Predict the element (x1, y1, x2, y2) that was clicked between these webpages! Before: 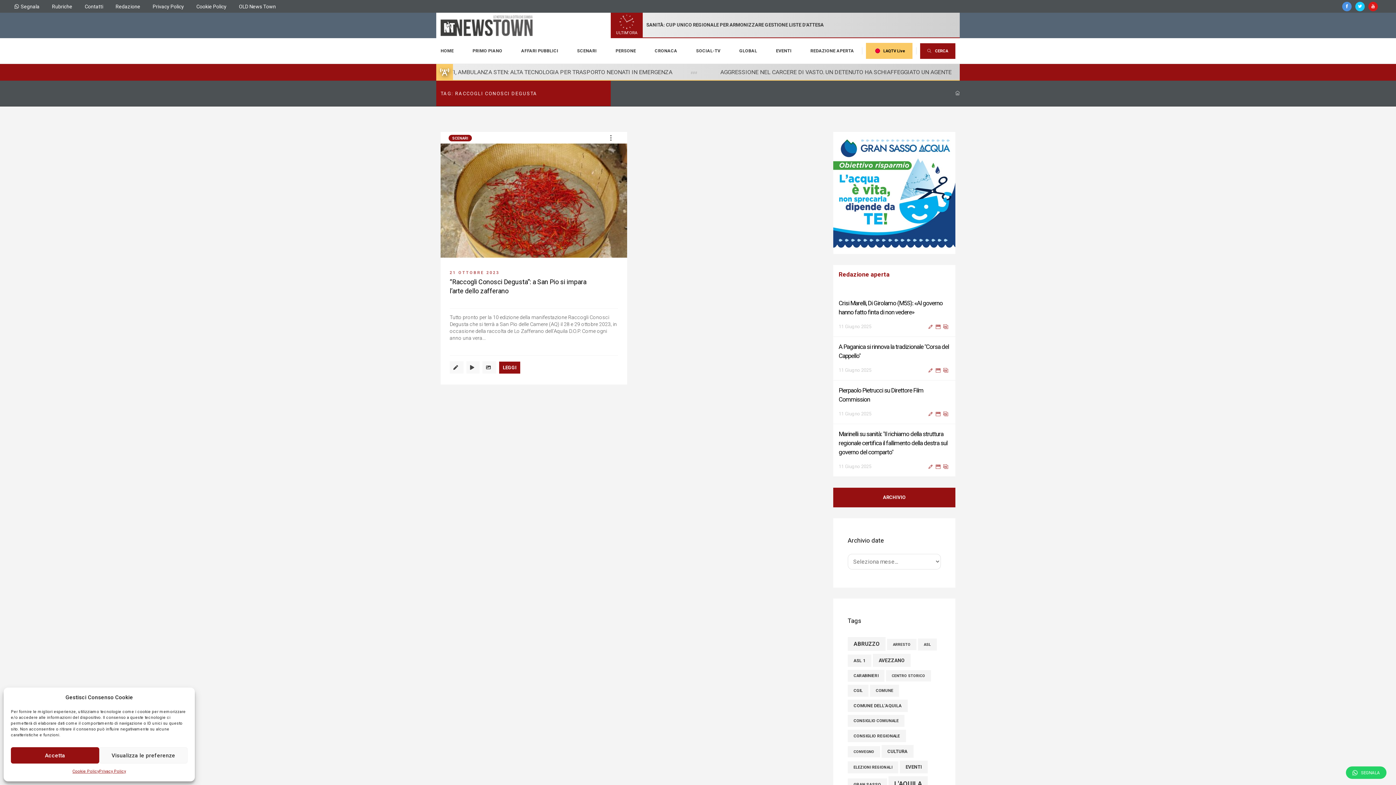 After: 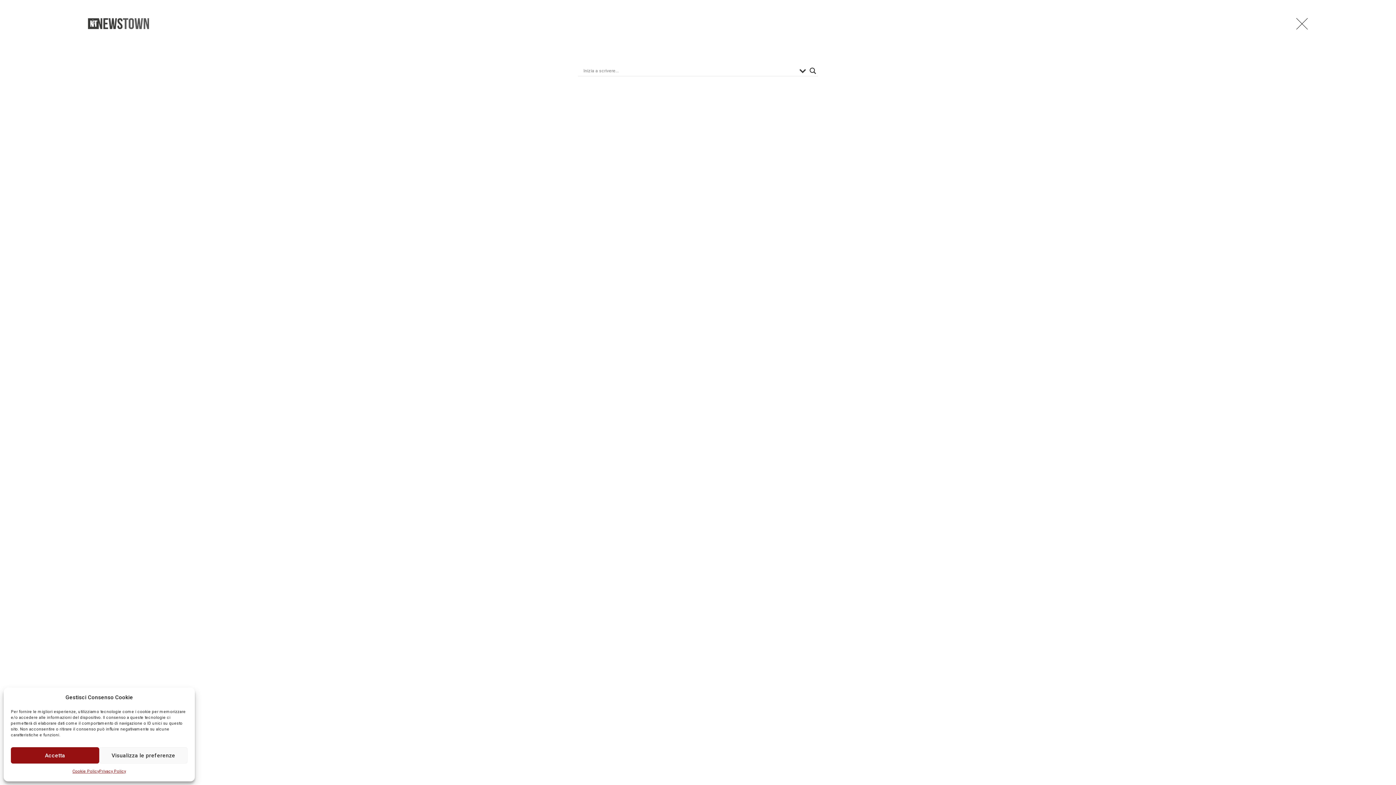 Action: label: CERCA bbox: (920, 43, 955, 58)